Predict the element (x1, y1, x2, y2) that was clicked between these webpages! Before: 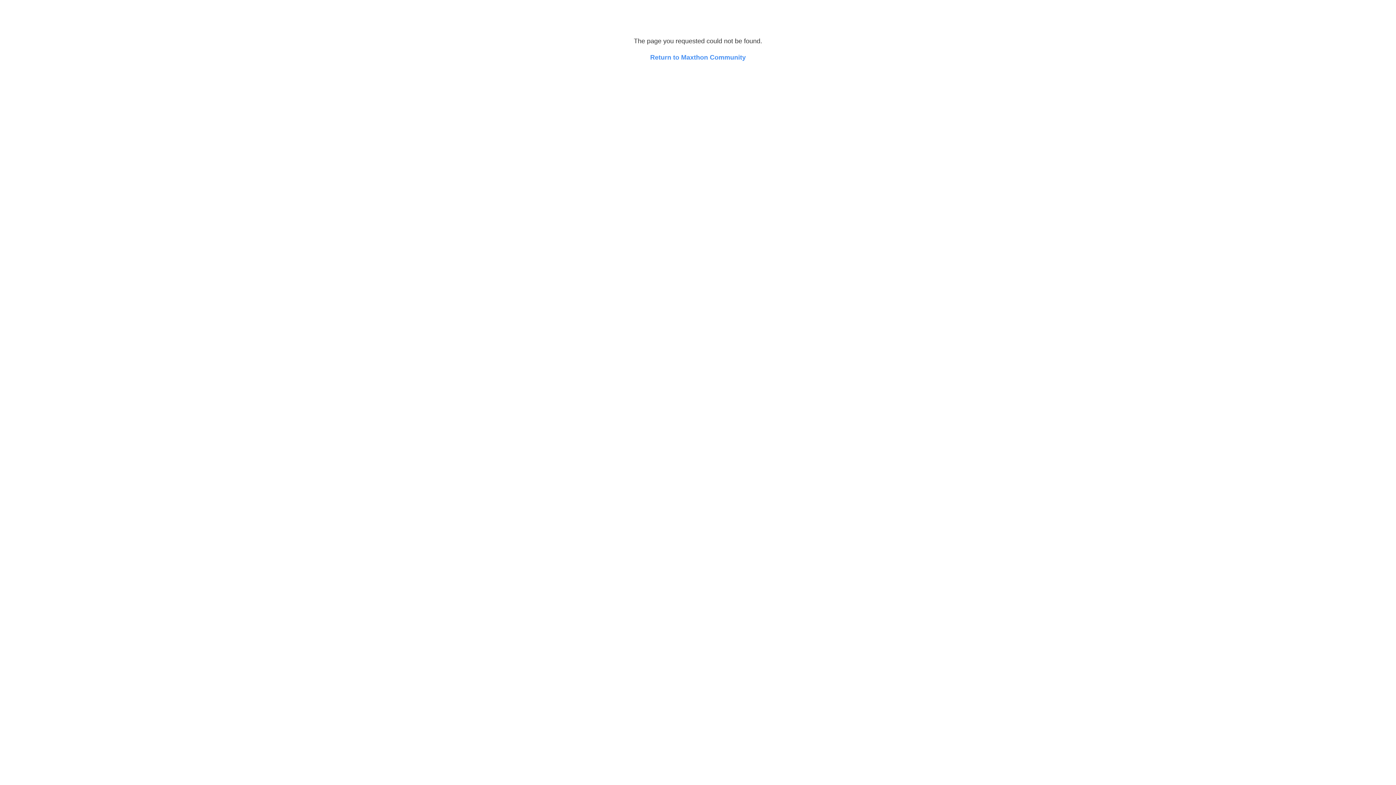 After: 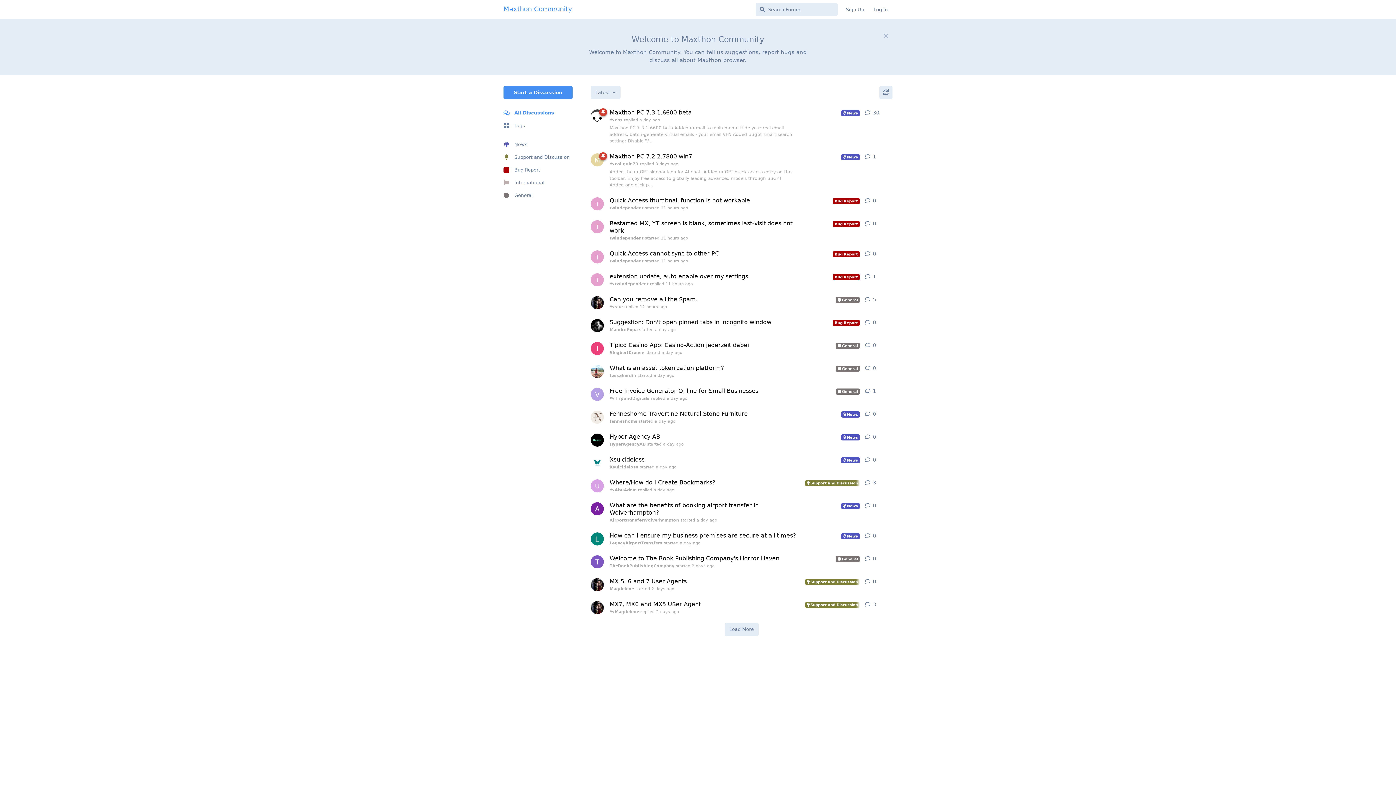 Action: label: Return to Maxthon Community bbox: (650, 53, 746, 61)